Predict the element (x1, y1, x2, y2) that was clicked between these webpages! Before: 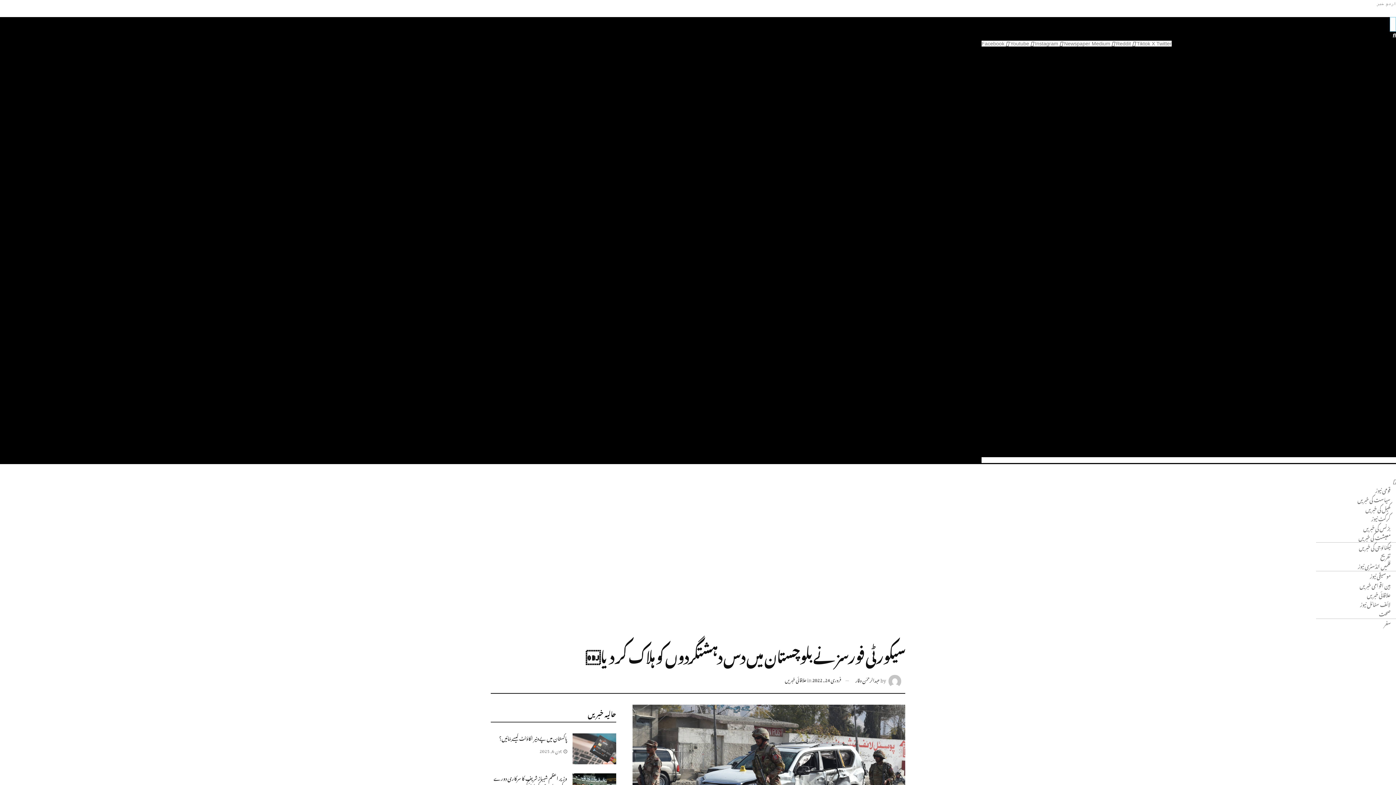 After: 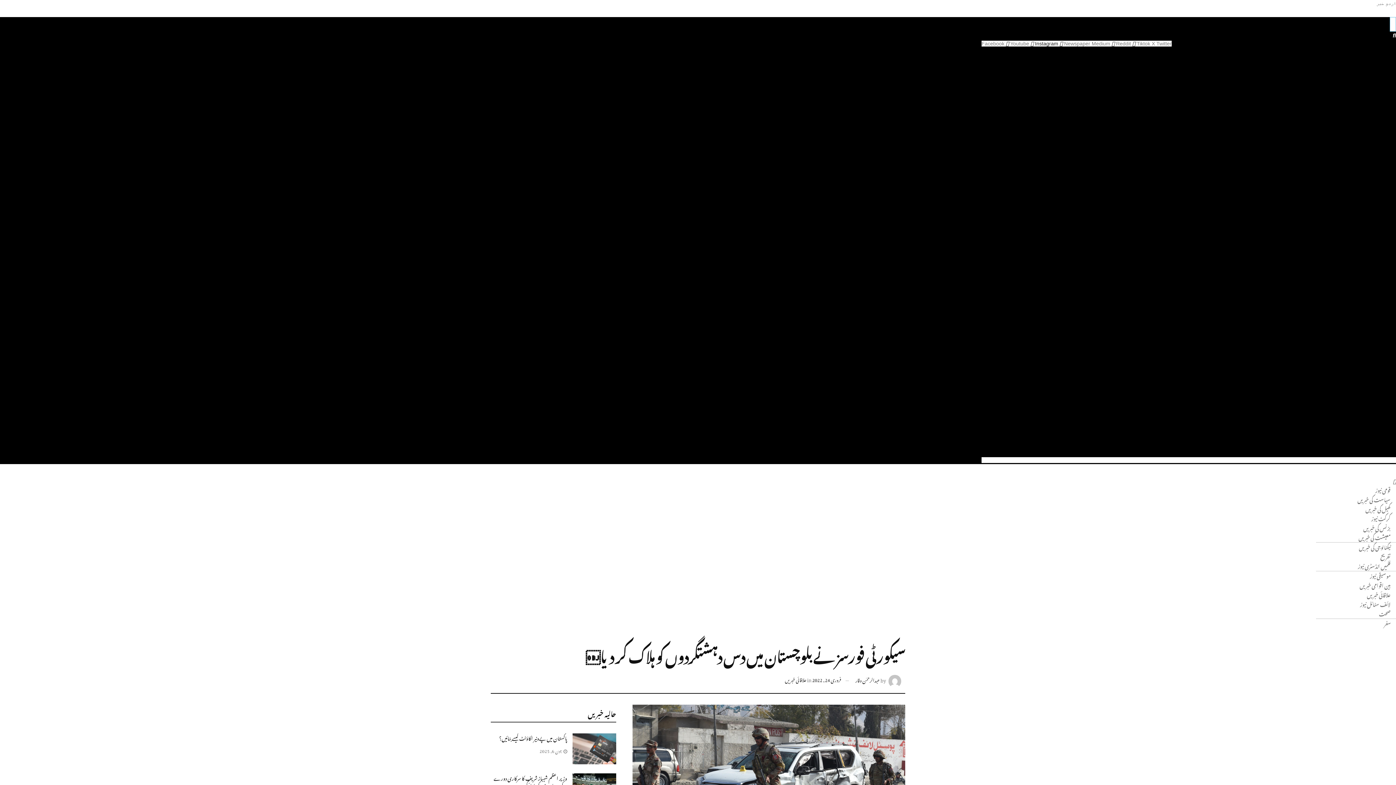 Action: label: Instagram   bbox: (1035, 40, 1064, 46)